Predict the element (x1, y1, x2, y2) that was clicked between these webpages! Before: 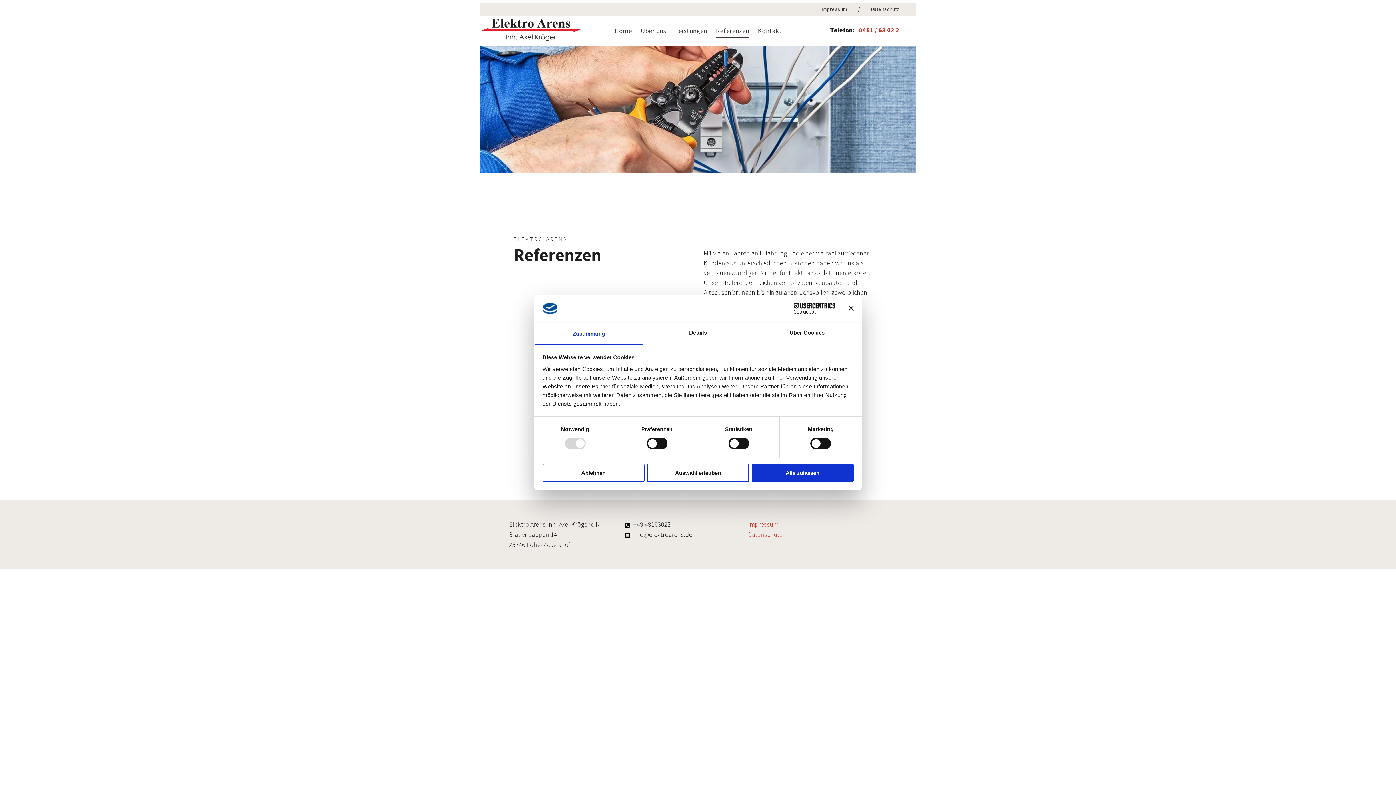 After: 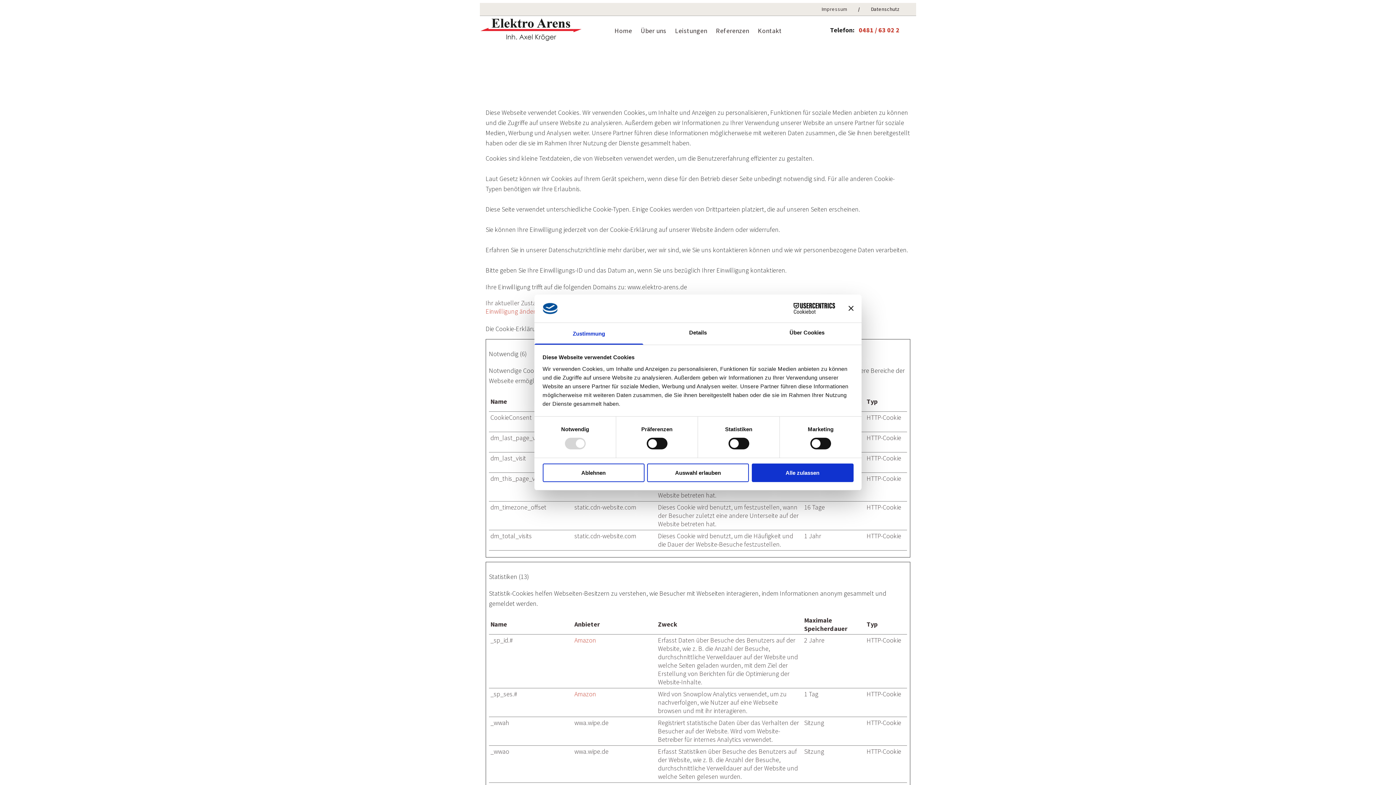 Action: label: Datenschutz bbox: (748, 530, 782, 538)